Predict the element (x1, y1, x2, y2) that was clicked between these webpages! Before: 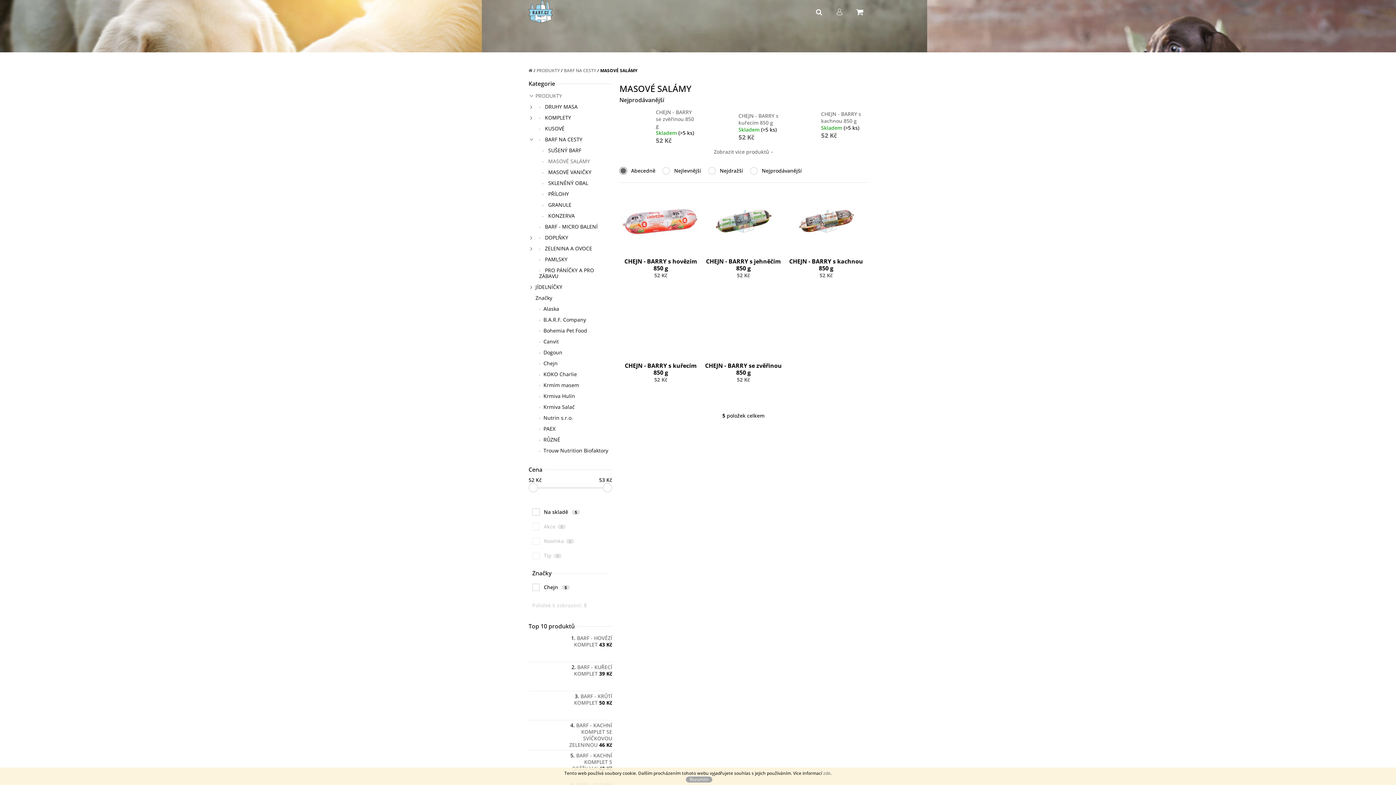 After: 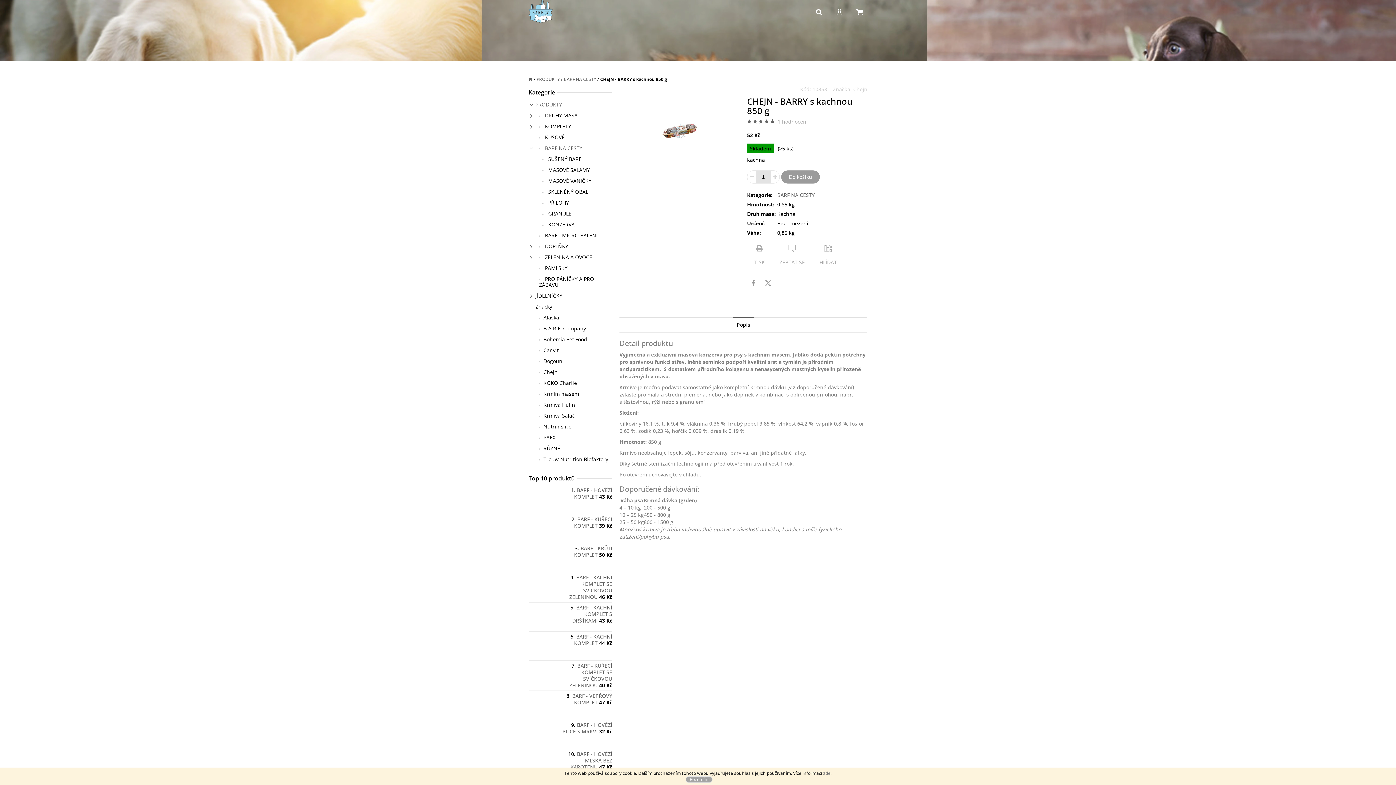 Action: label: CHEJN - BARRY s kachnou 850 g bbox: (786, 258, 865, 271)